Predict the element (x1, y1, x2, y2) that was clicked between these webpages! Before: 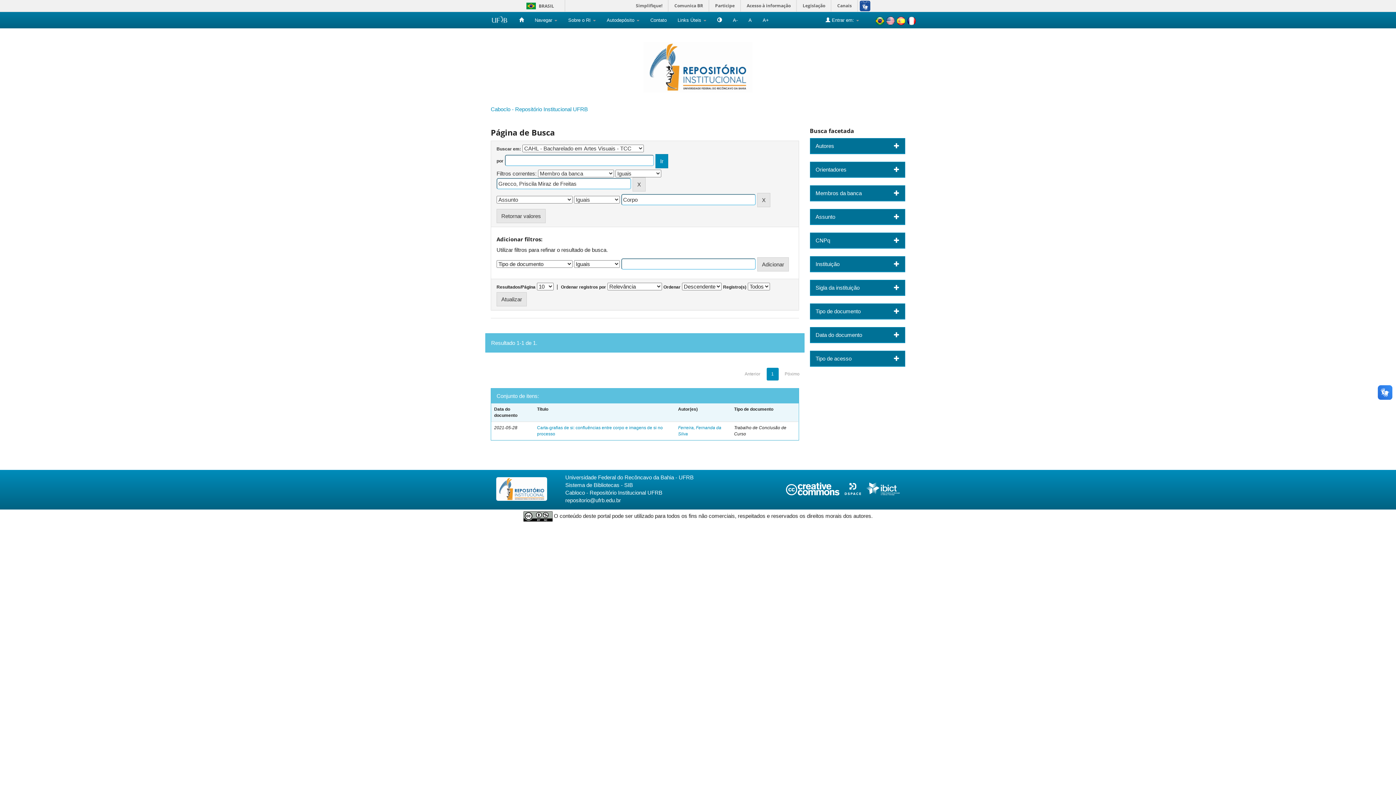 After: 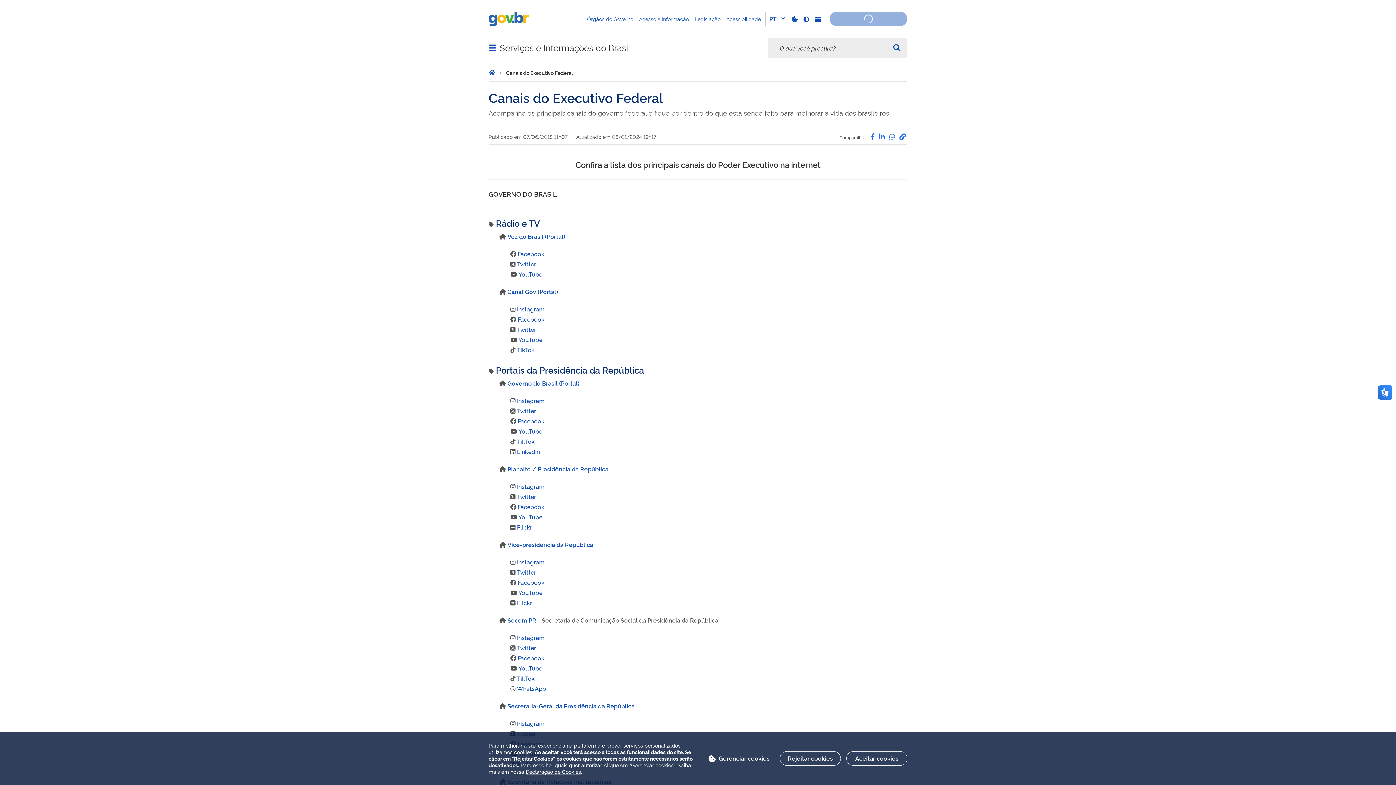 Action: bbox: (832, 0, 857, 11) label: Canais